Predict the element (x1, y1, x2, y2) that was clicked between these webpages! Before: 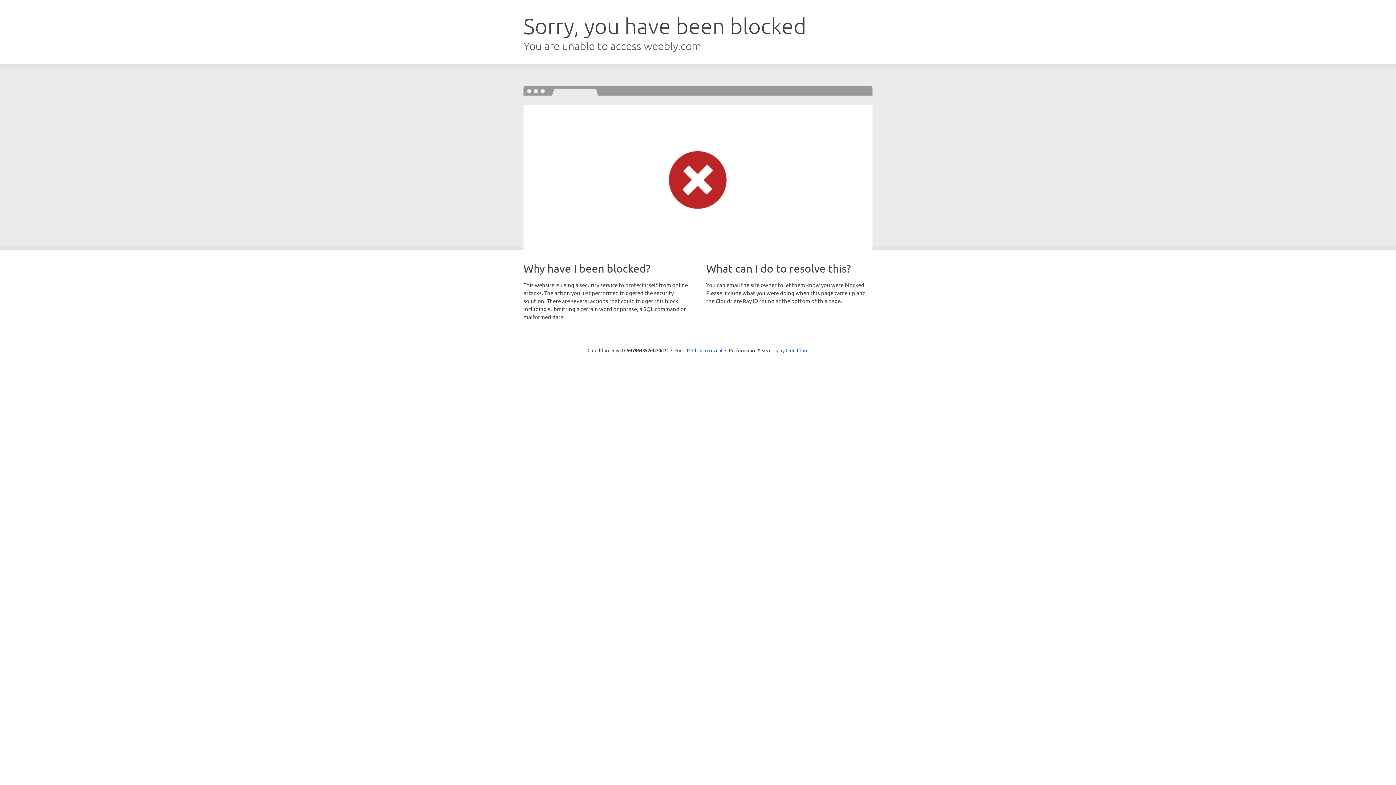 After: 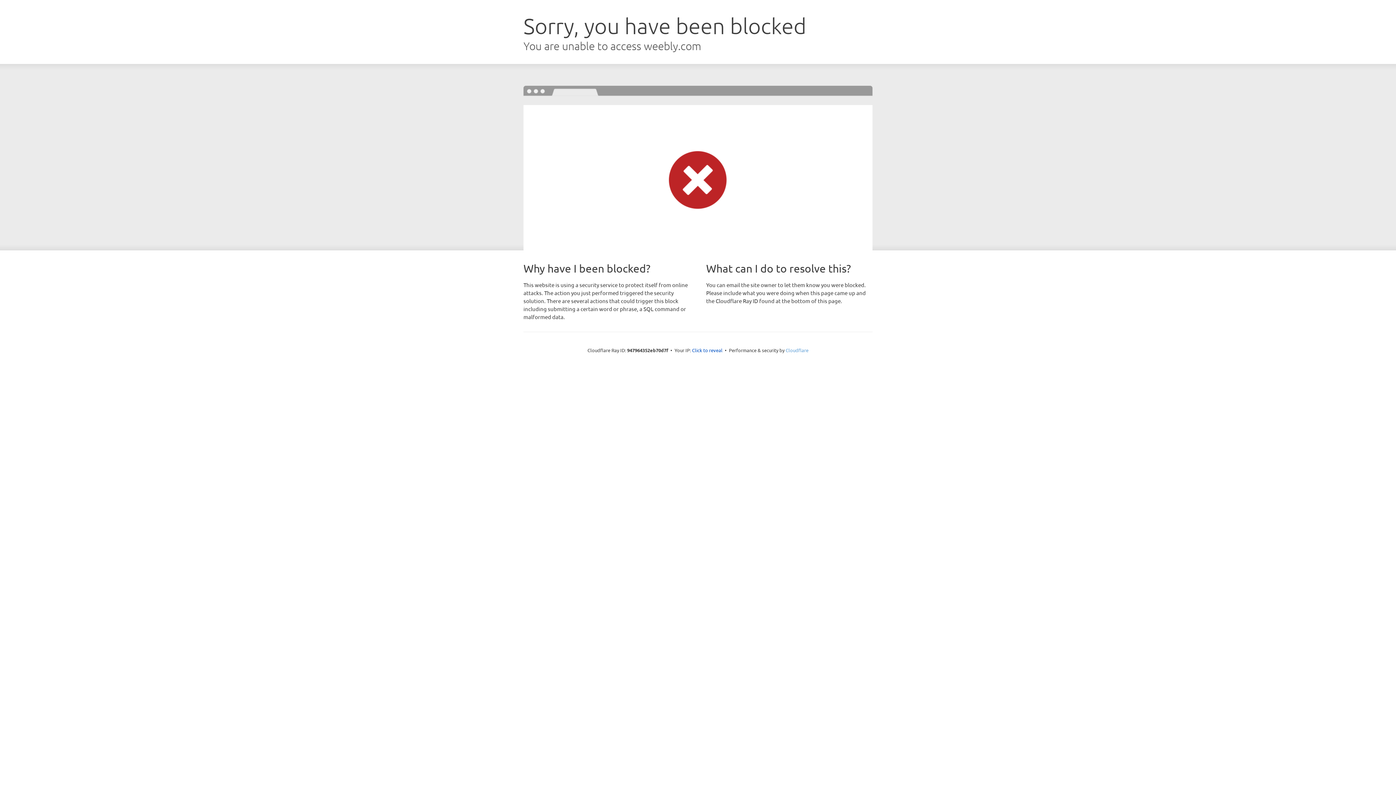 Action: label: Cloudflare bbox: (785, 347, 808, 353)